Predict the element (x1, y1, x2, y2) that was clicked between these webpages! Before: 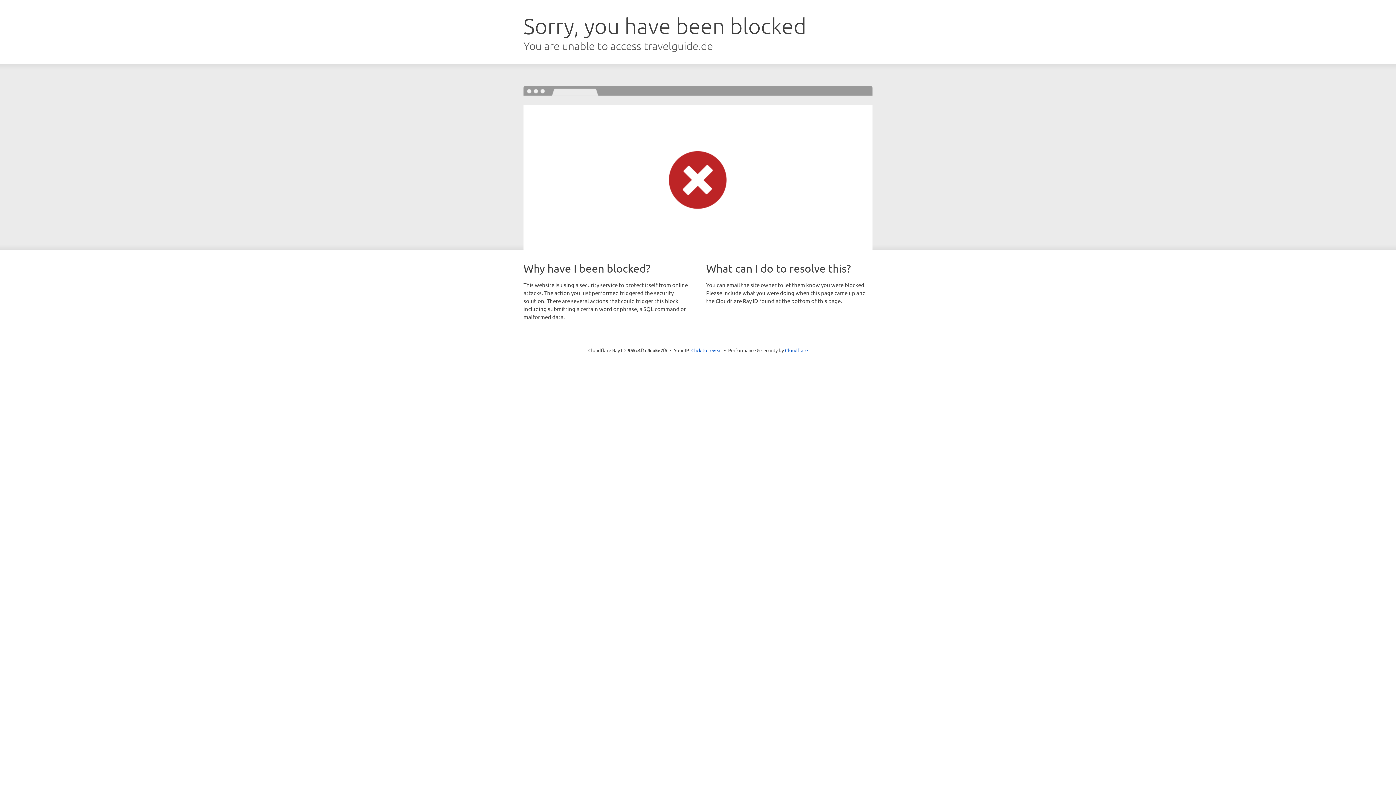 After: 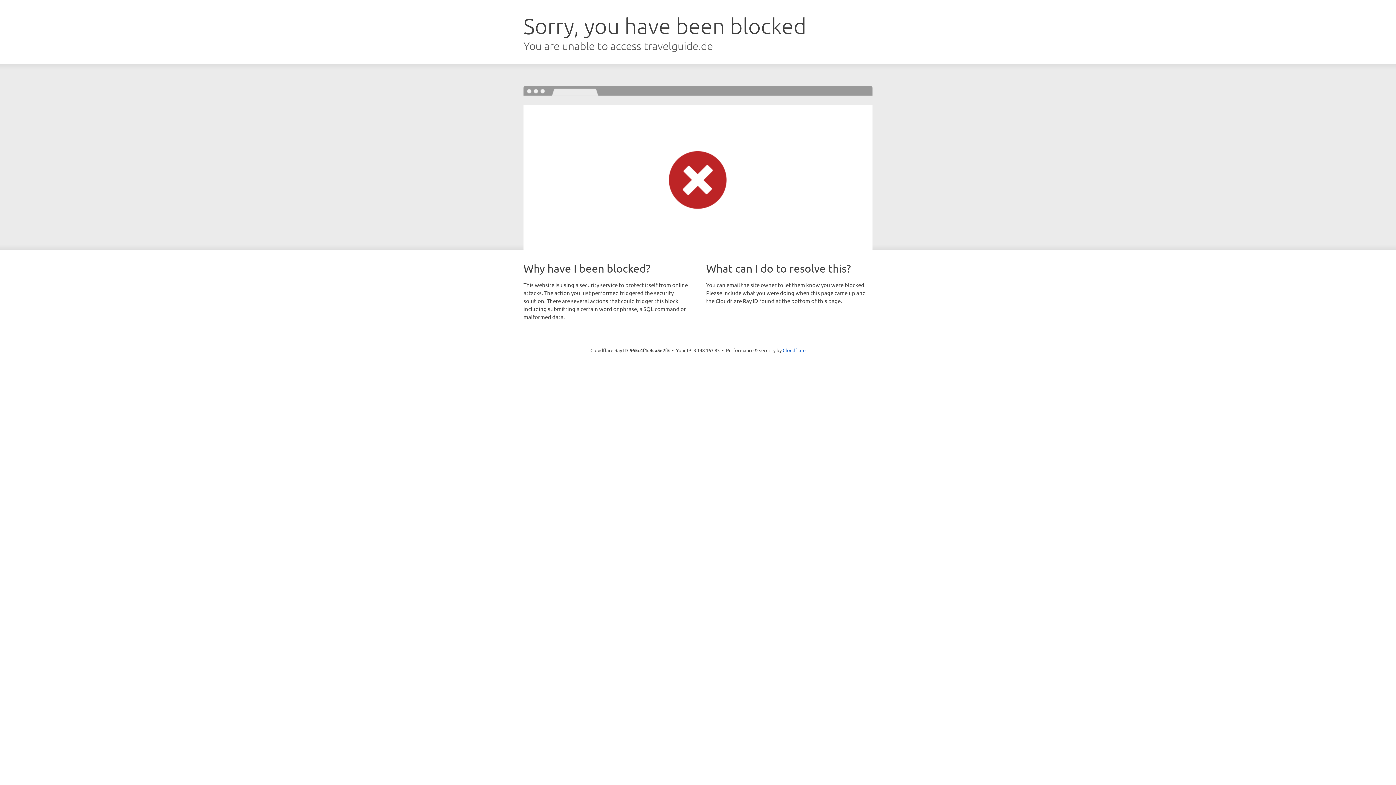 Action: label: Click to reveal bbox: (691, 346, 722, 353)